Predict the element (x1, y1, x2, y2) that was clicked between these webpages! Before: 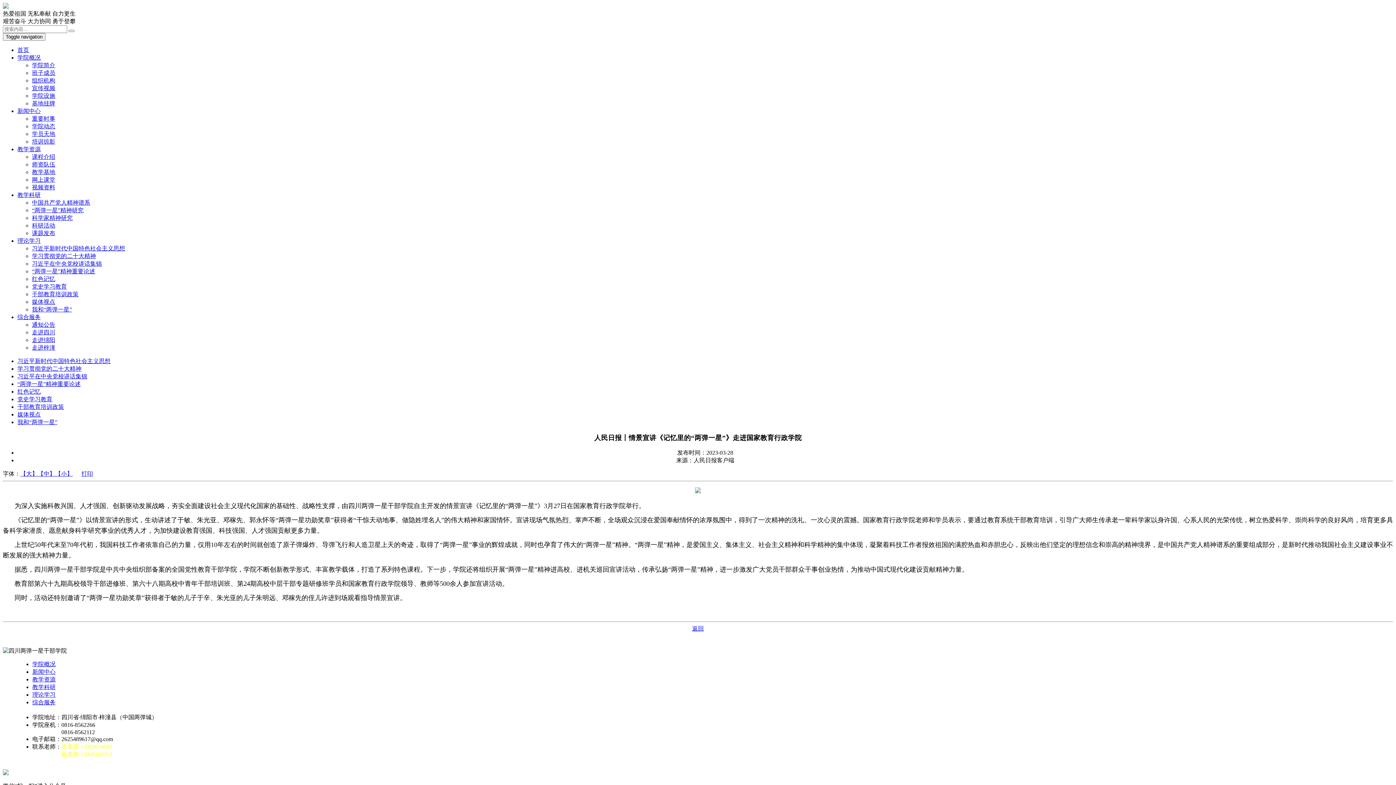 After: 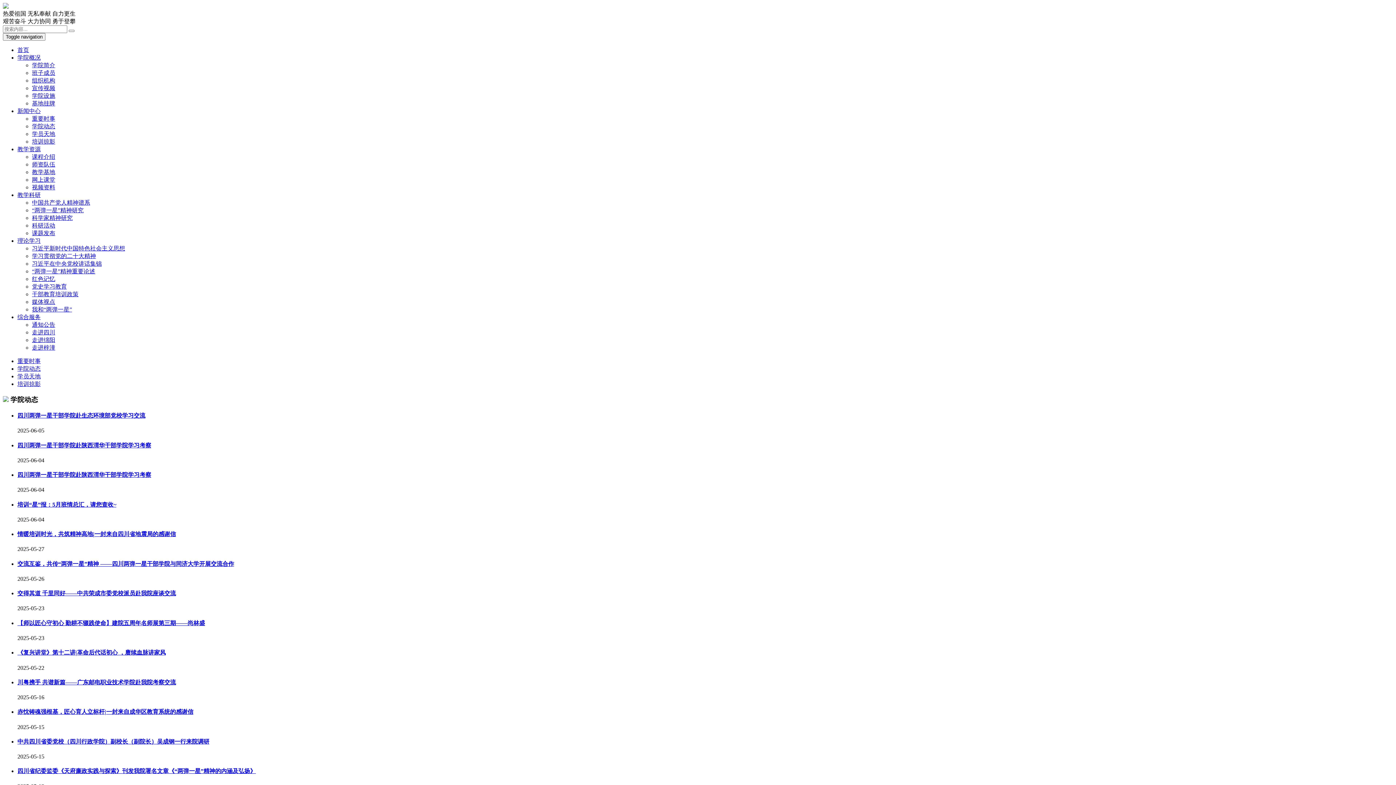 Action: label: 学院动态 bbox: (32, 123, 55, 129)